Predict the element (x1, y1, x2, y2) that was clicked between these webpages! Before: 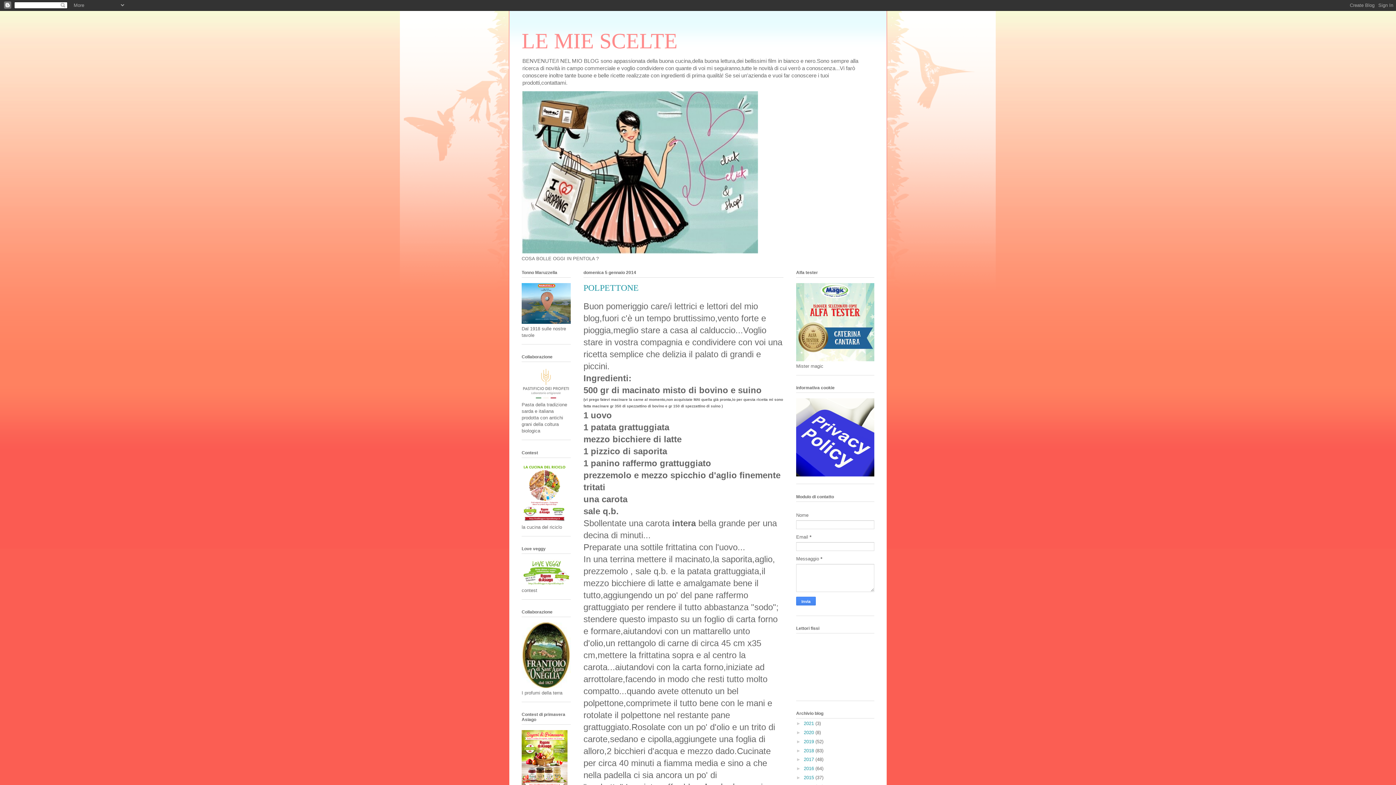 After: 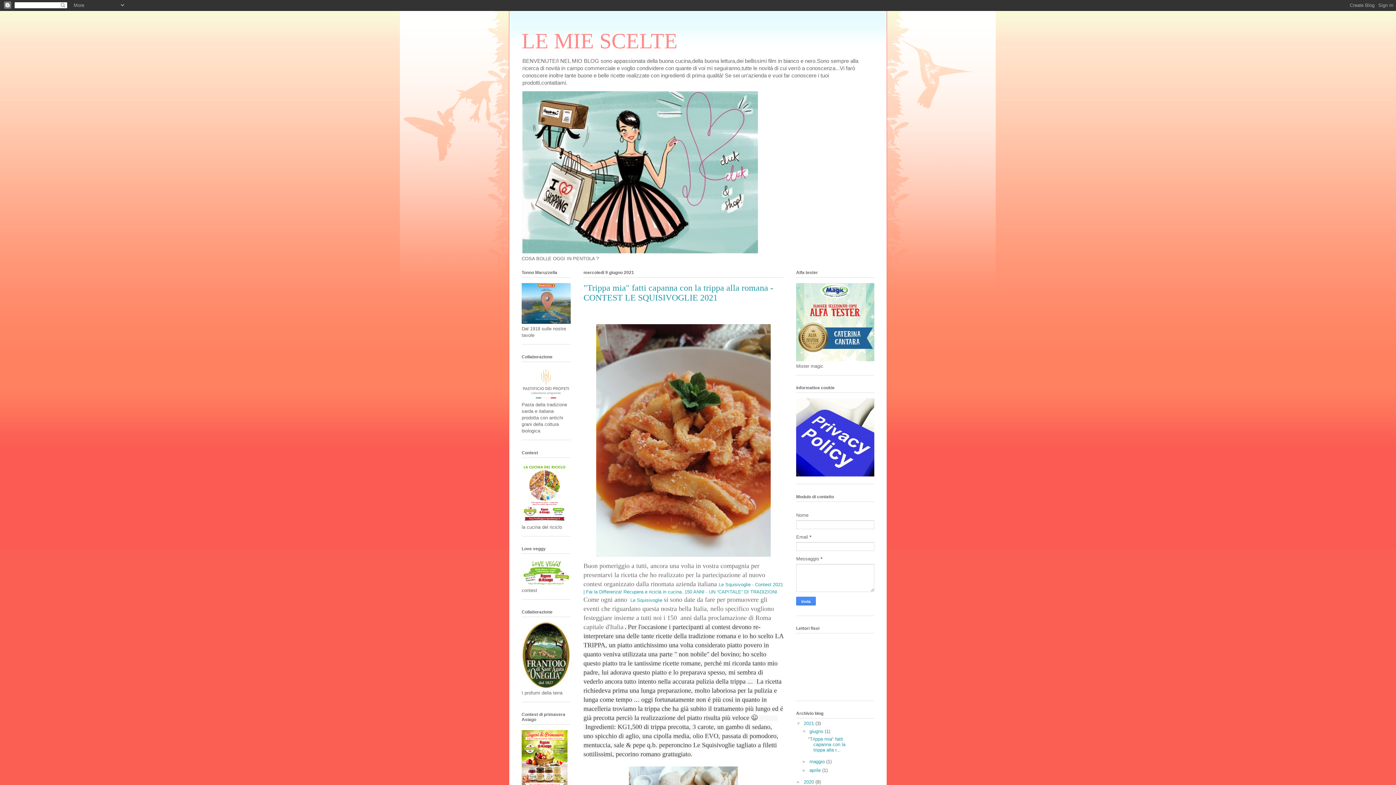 Action: bbox: (804, 721, 815, 726) label: 2021 